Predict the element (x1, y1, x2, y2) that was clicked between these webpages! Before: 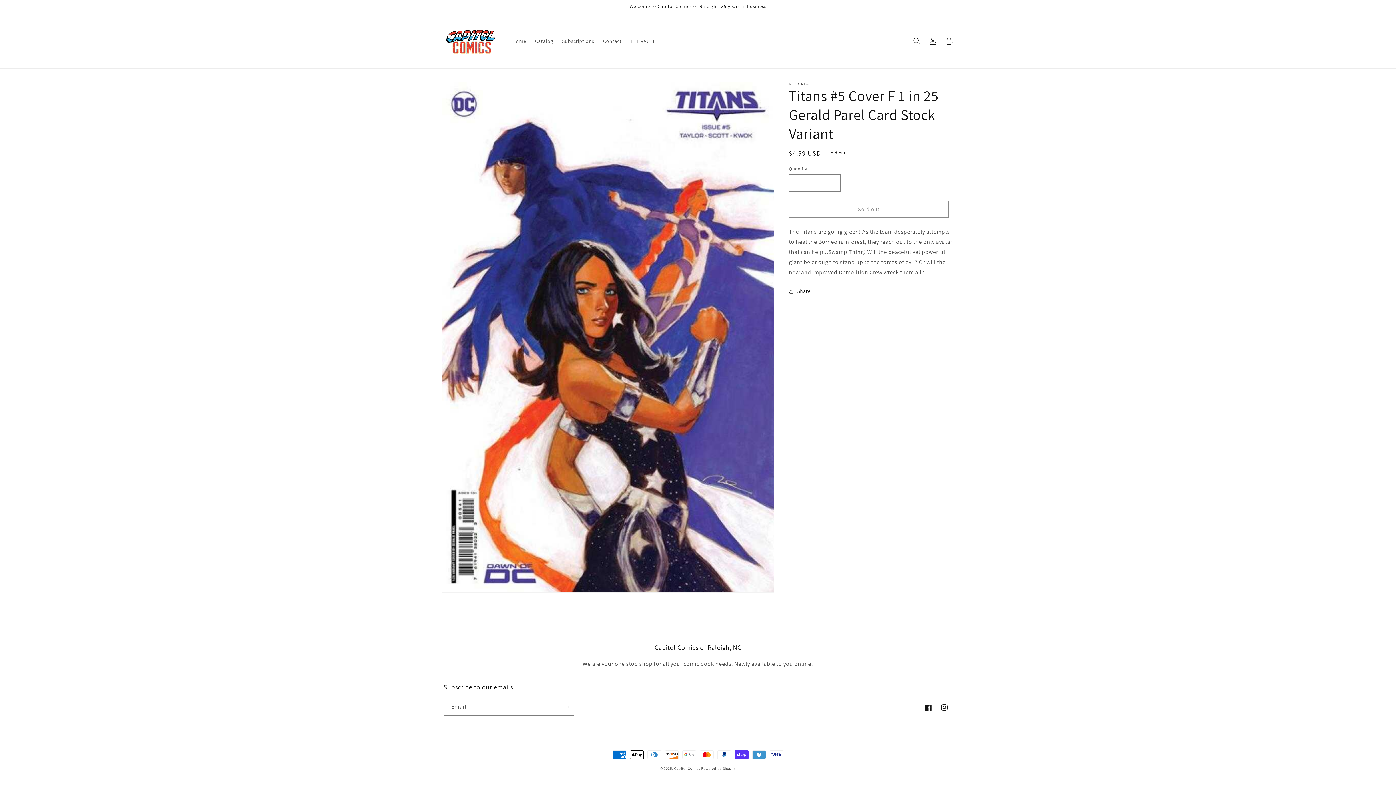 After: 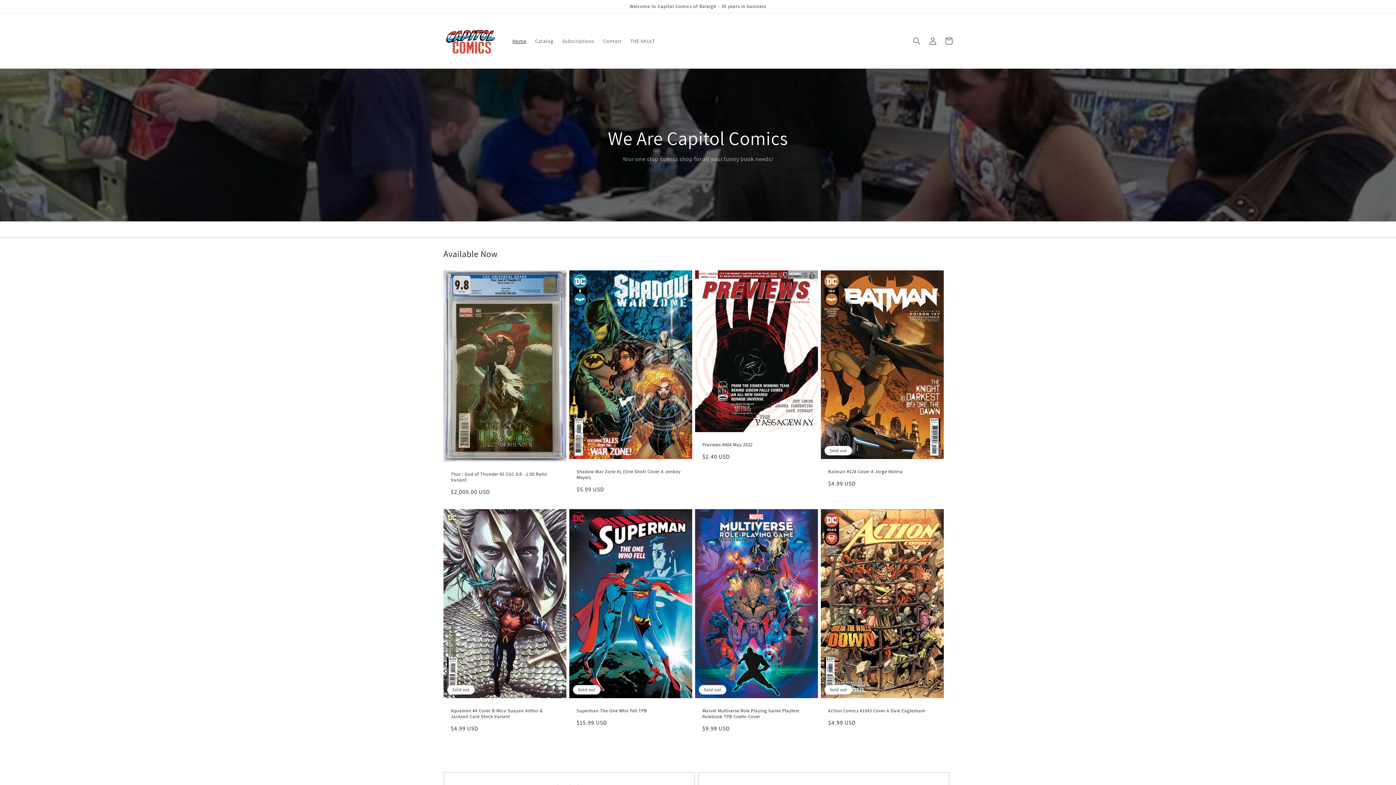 Action: bbox: (674, 766, 700, 771) label: Capitol Comics